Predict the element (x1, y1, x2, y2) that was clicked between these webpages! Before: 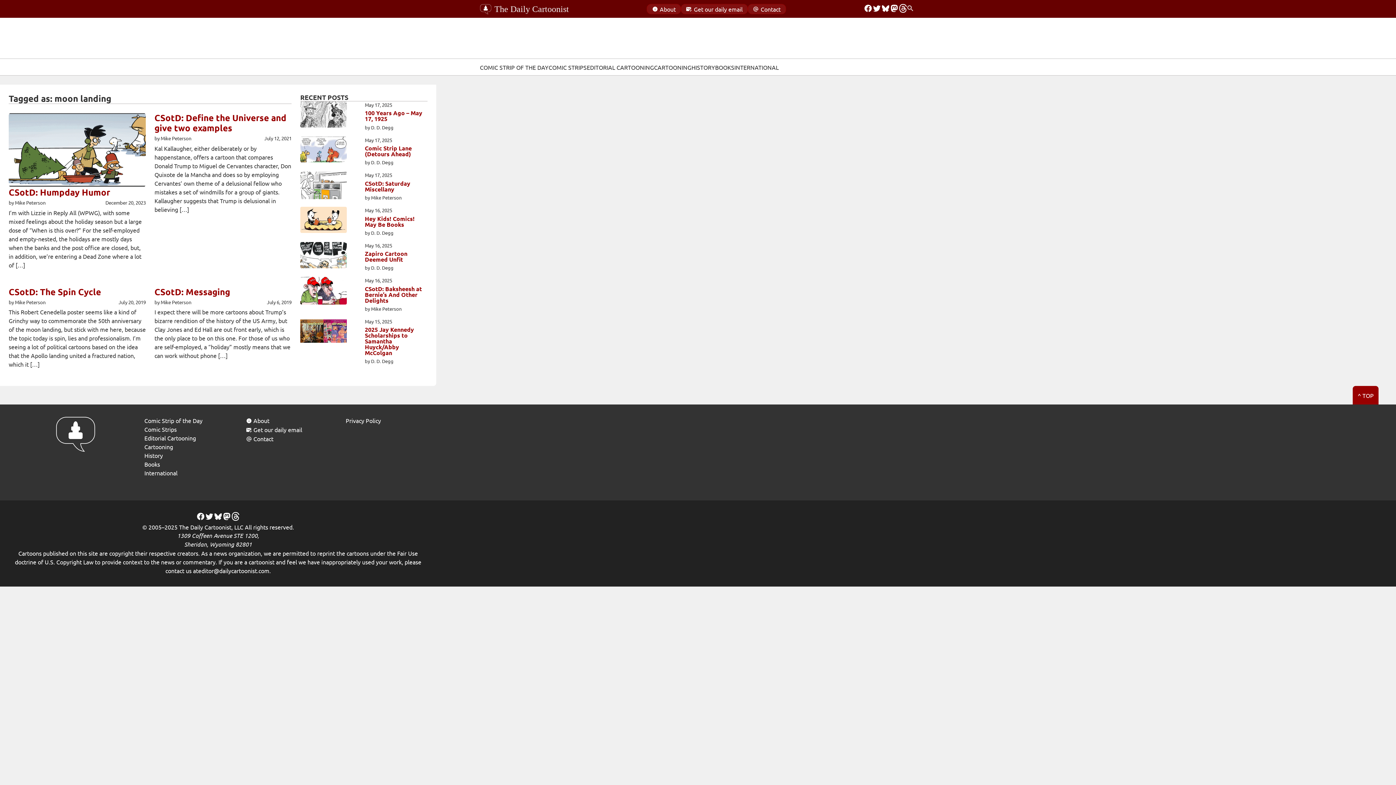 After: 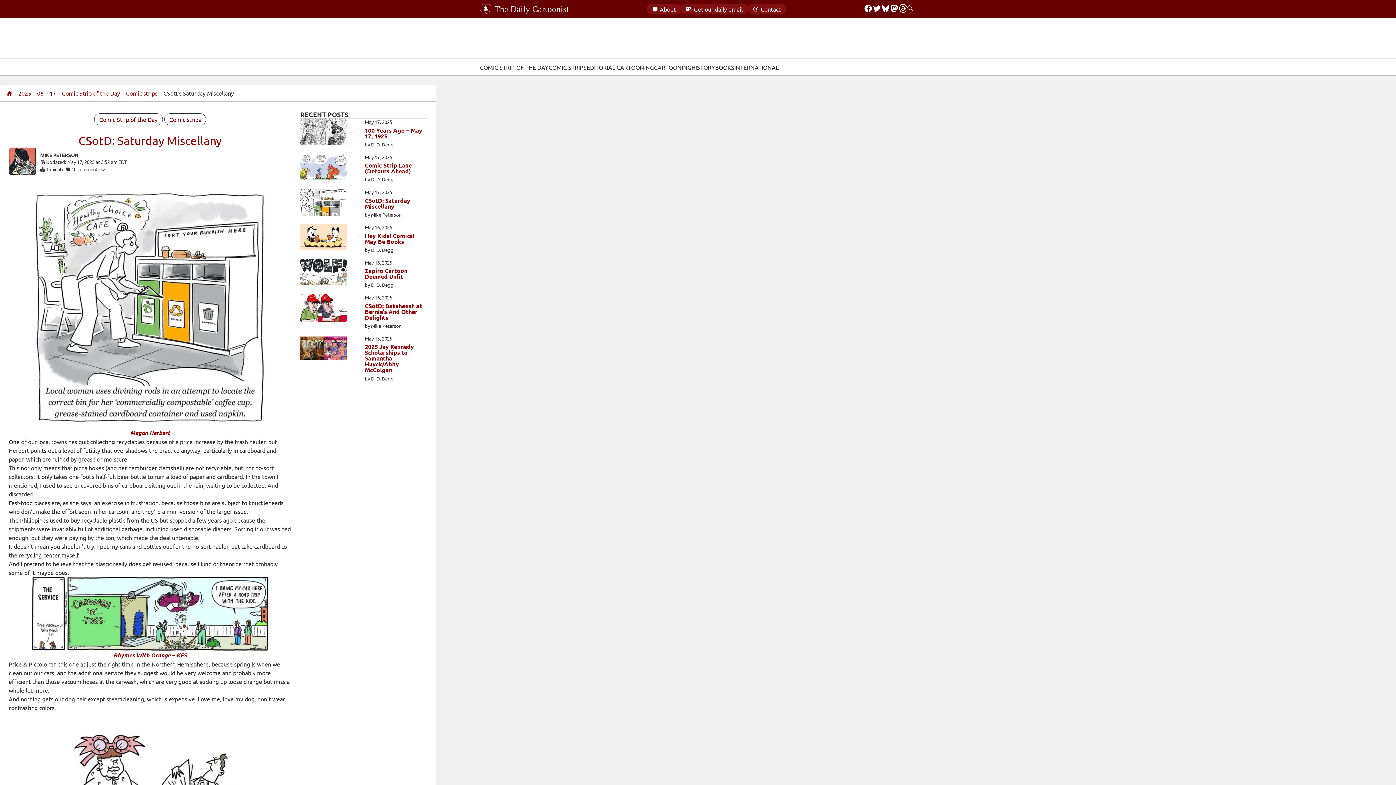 Action: bbox: (364, 180, 427, 192) label: CSotD: Saturday Miscellany